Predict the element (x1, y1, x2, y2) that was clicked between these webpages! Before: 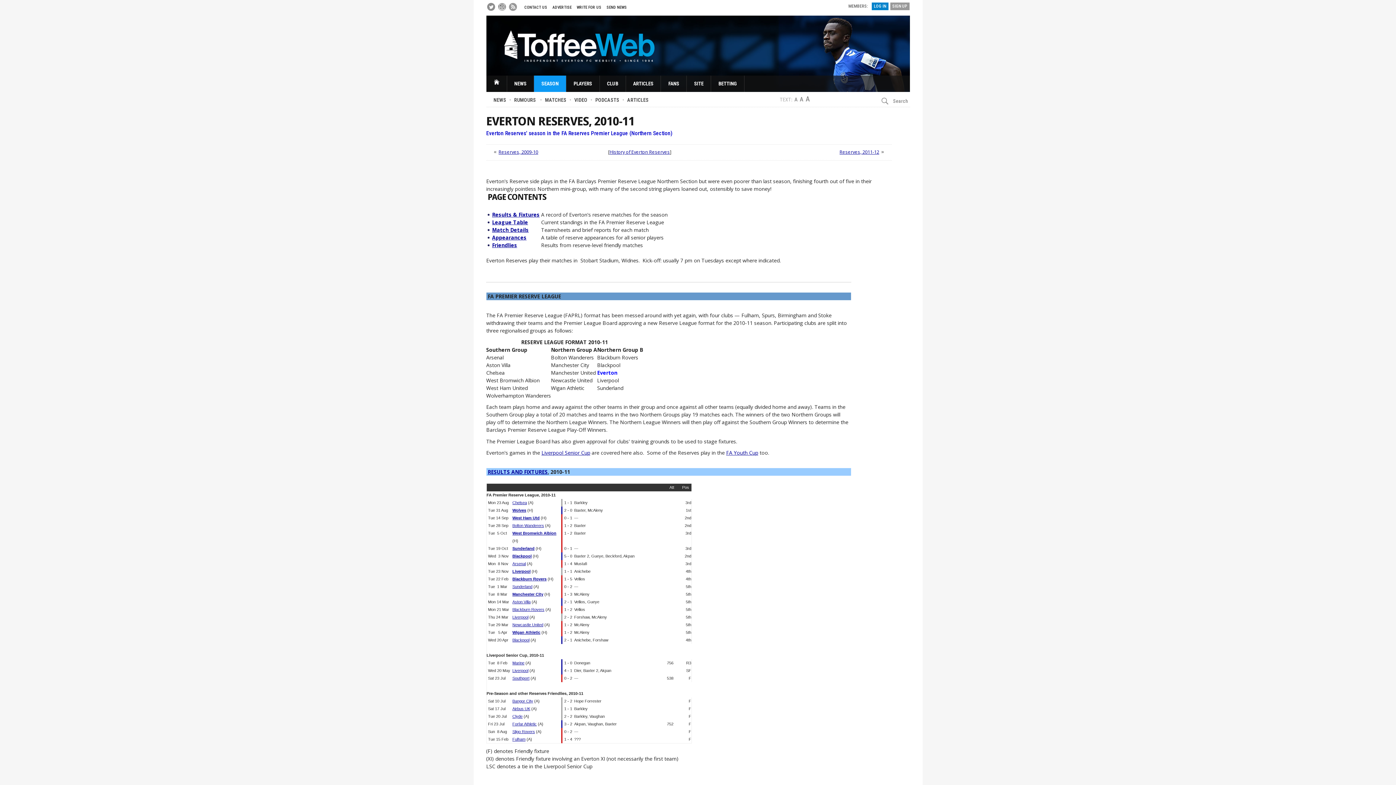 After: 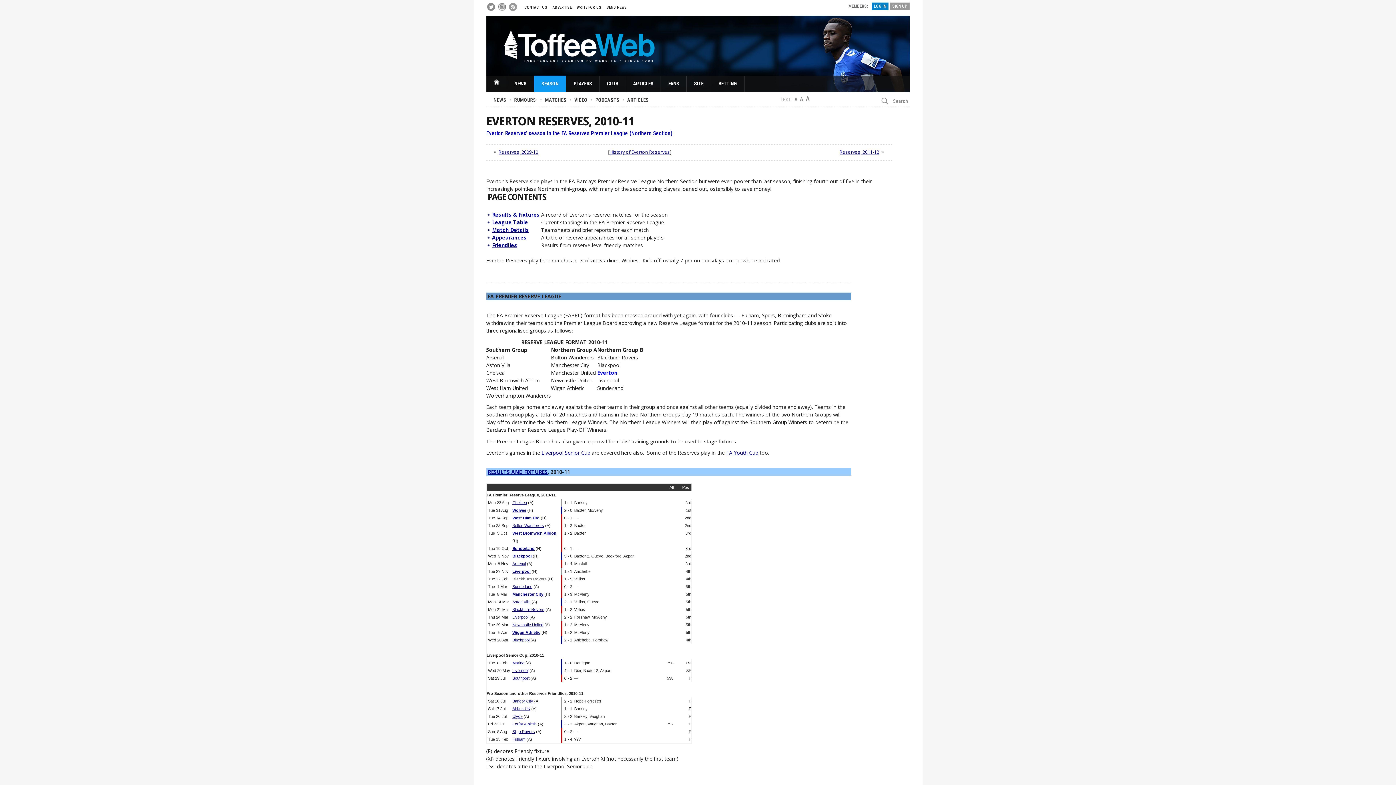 Action: label: Blackburn Rovers bbox: (512, 576, 546, 581)